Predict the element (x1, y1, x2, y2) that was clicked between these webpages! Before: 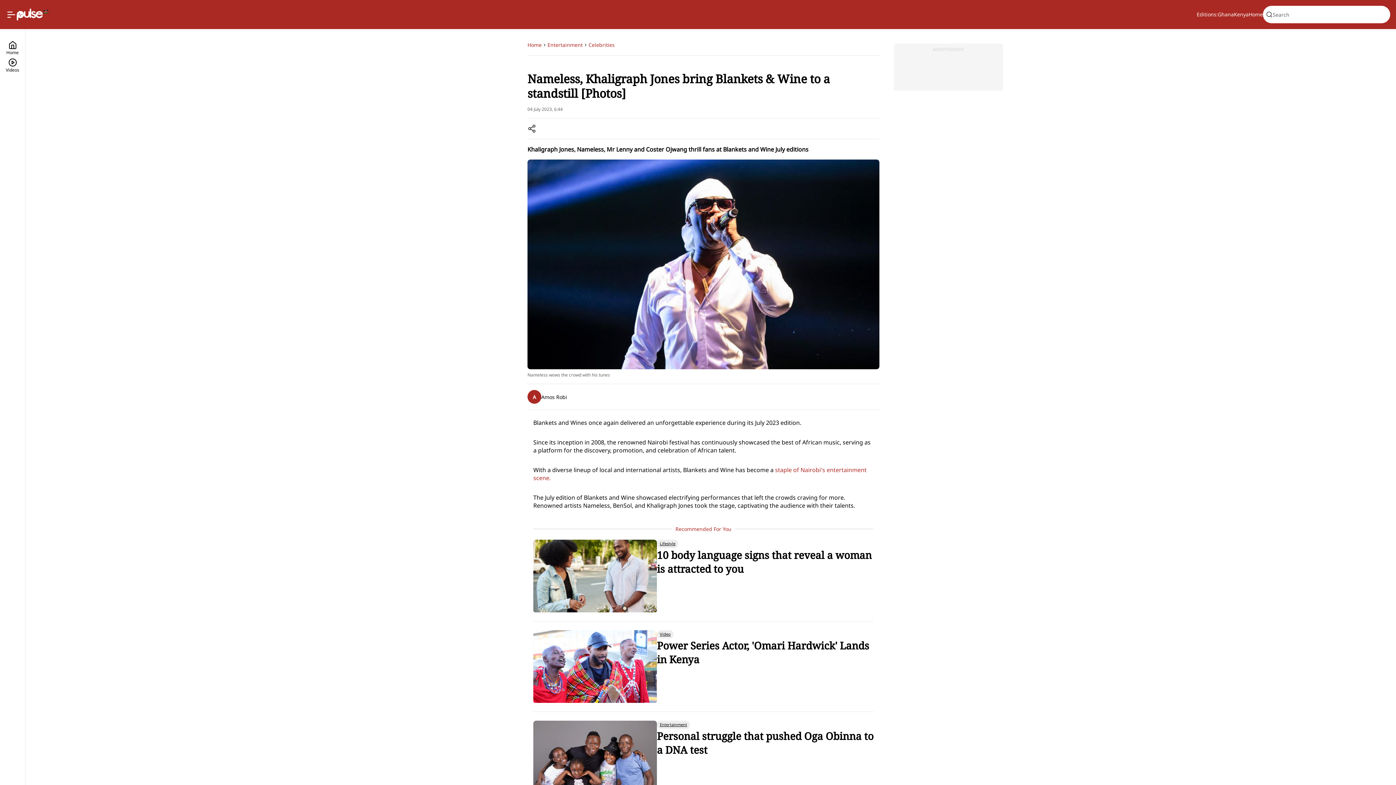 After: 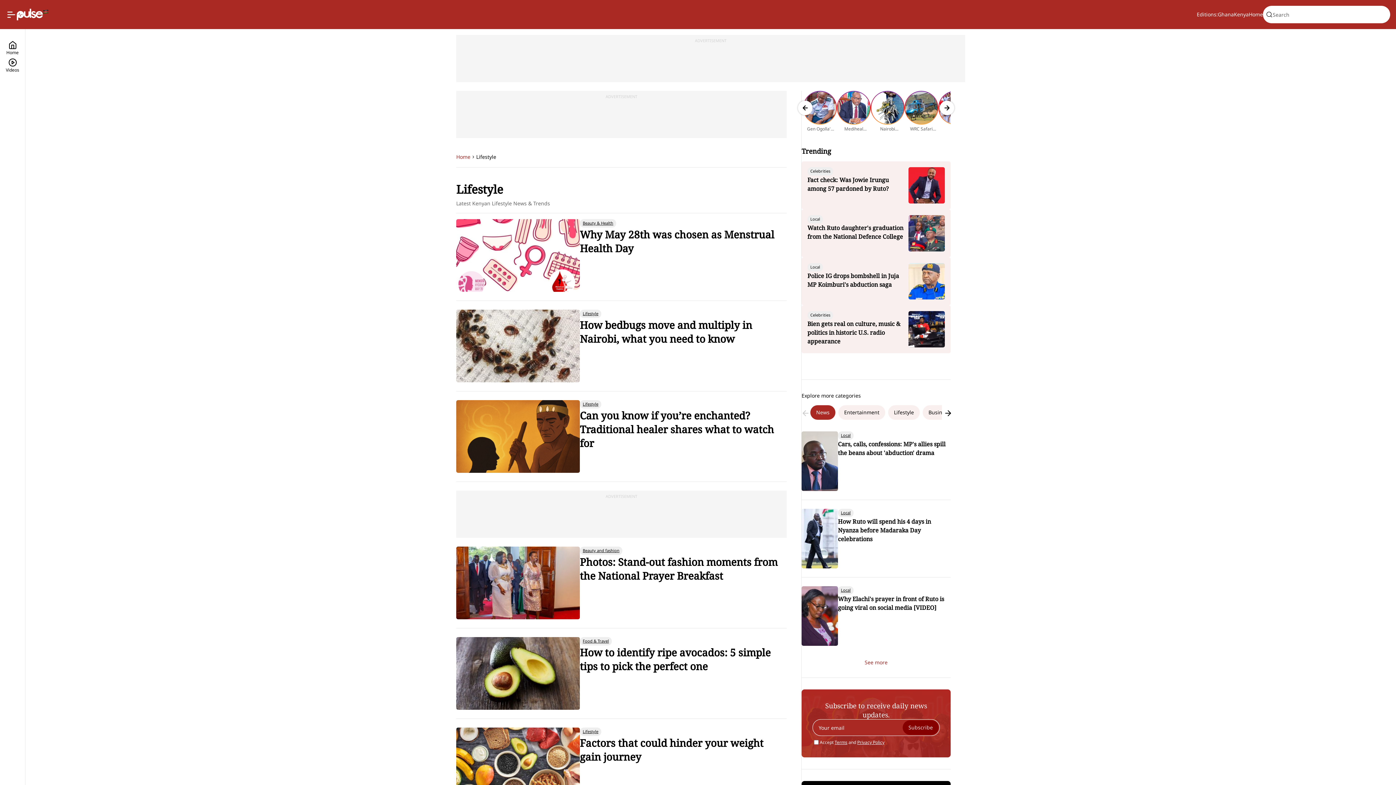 Action: bbox: (657, 540, 678, 548) label: Lifestyle